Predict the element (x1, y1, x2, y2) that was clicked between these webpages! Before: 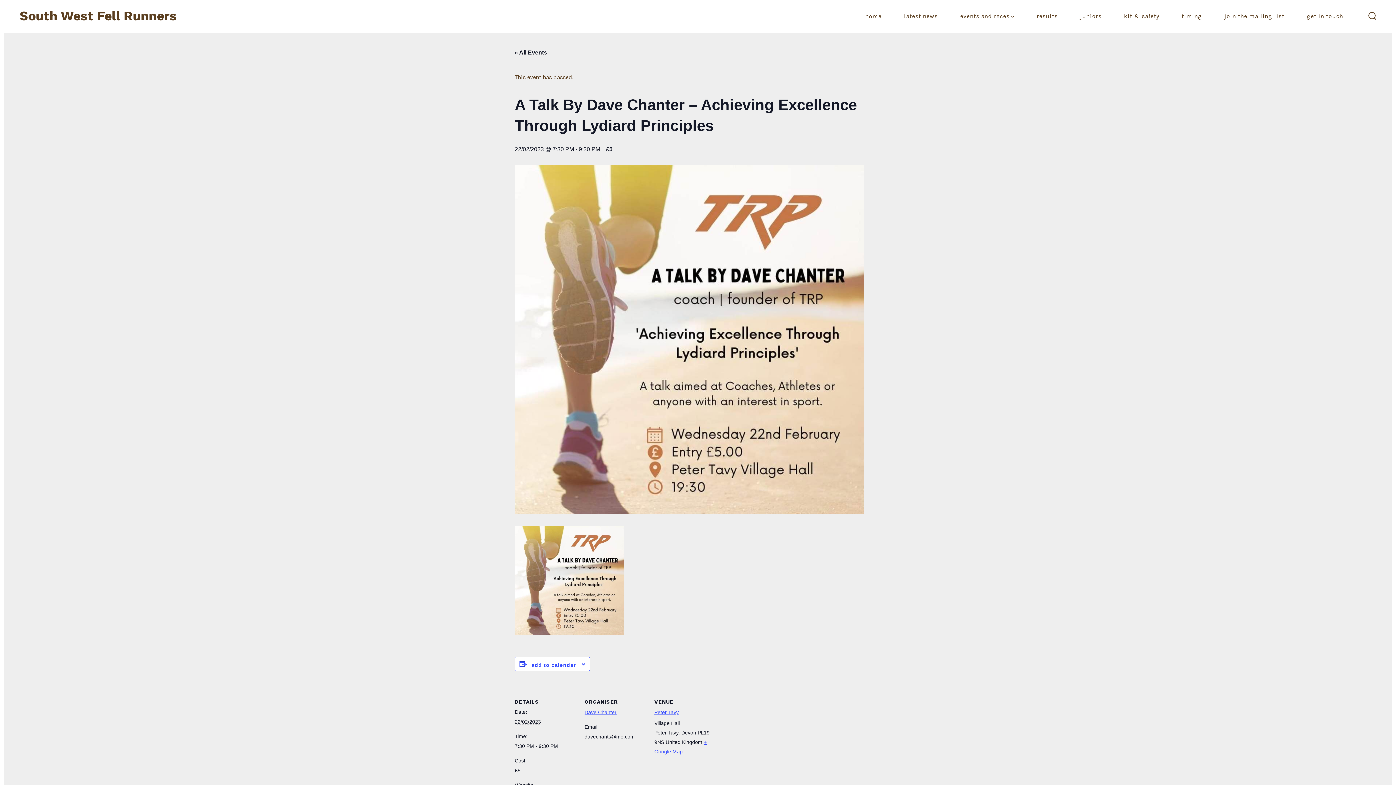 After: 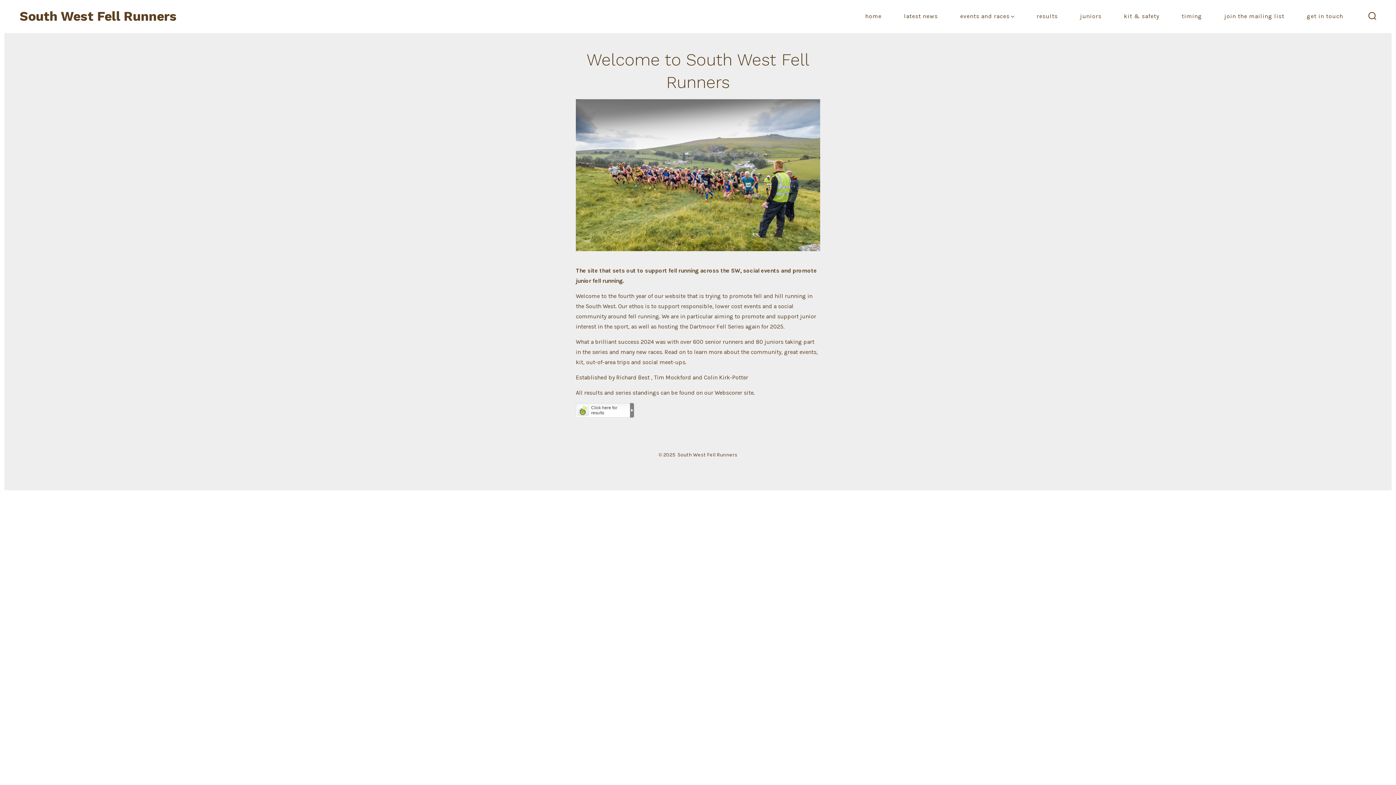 Action: bbox: (19, 9, 176, 23) label: South West Fell Runners